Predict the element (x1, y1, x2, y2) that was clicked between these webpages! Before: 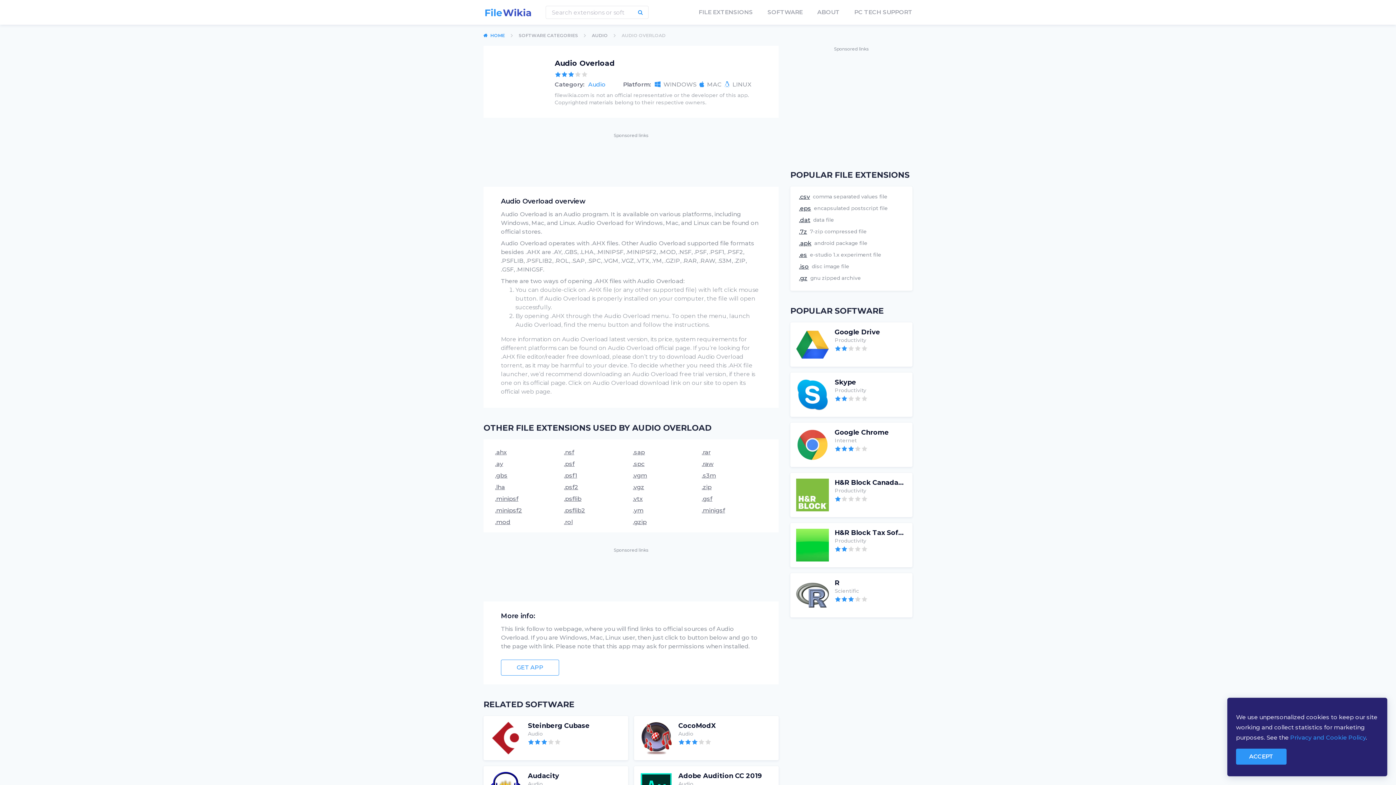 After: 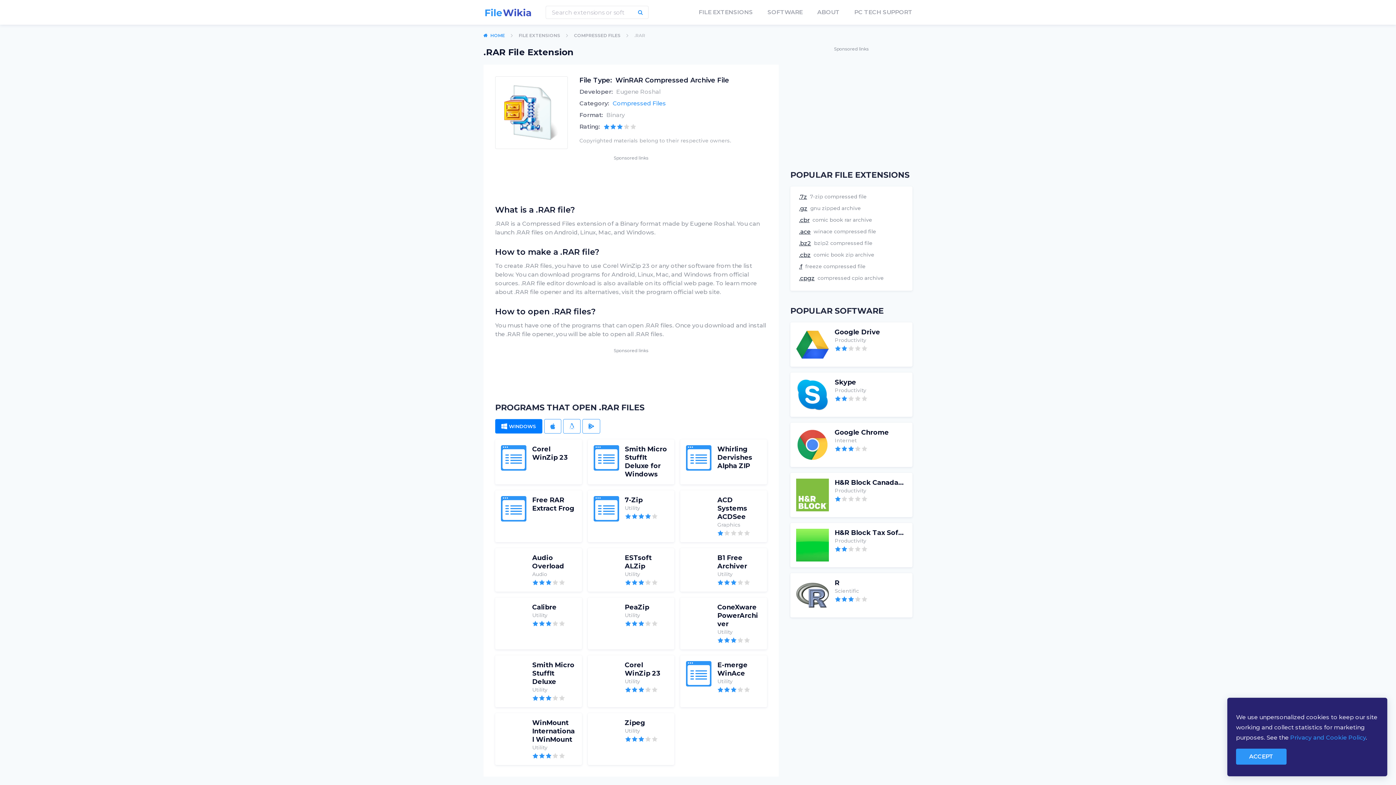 Action: bbox: (702, 449, 710, 456) label: .rar